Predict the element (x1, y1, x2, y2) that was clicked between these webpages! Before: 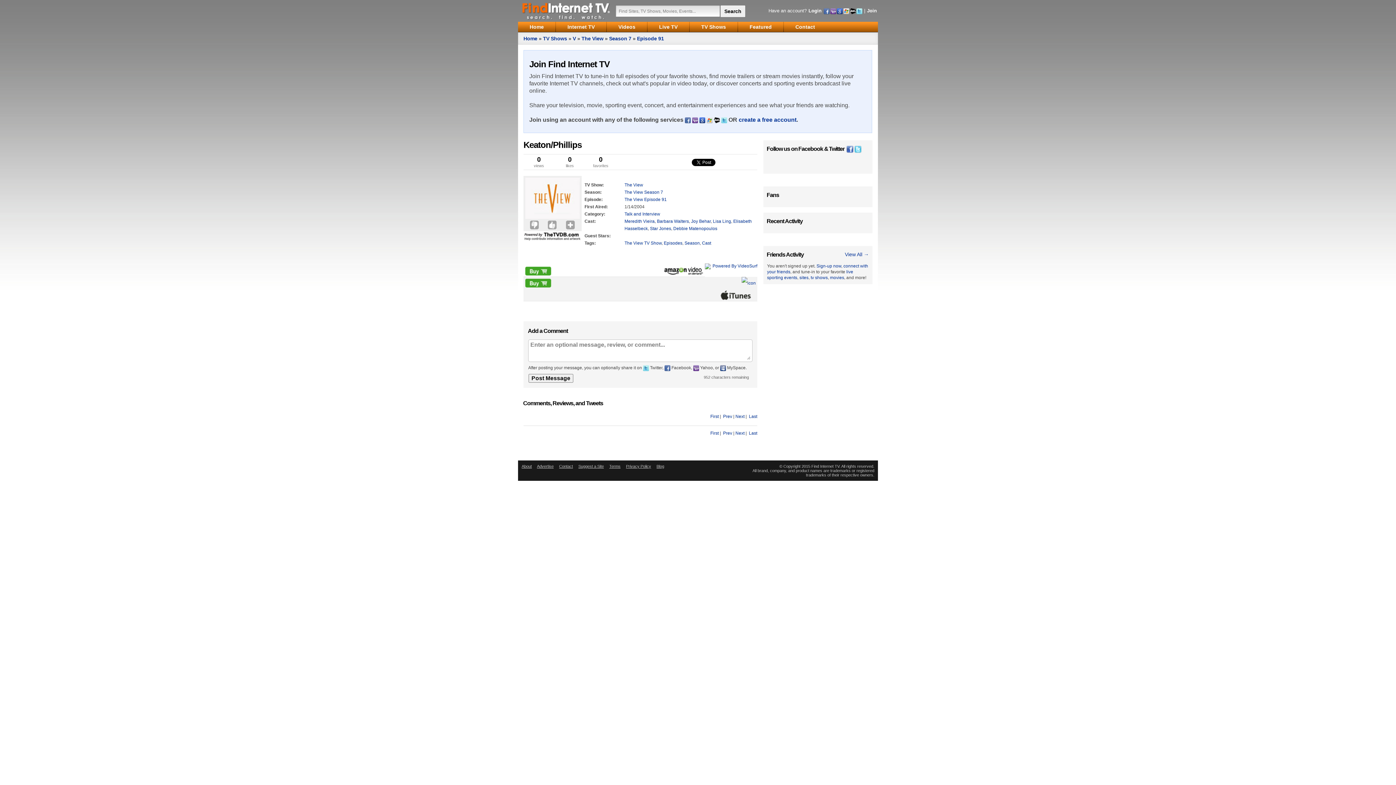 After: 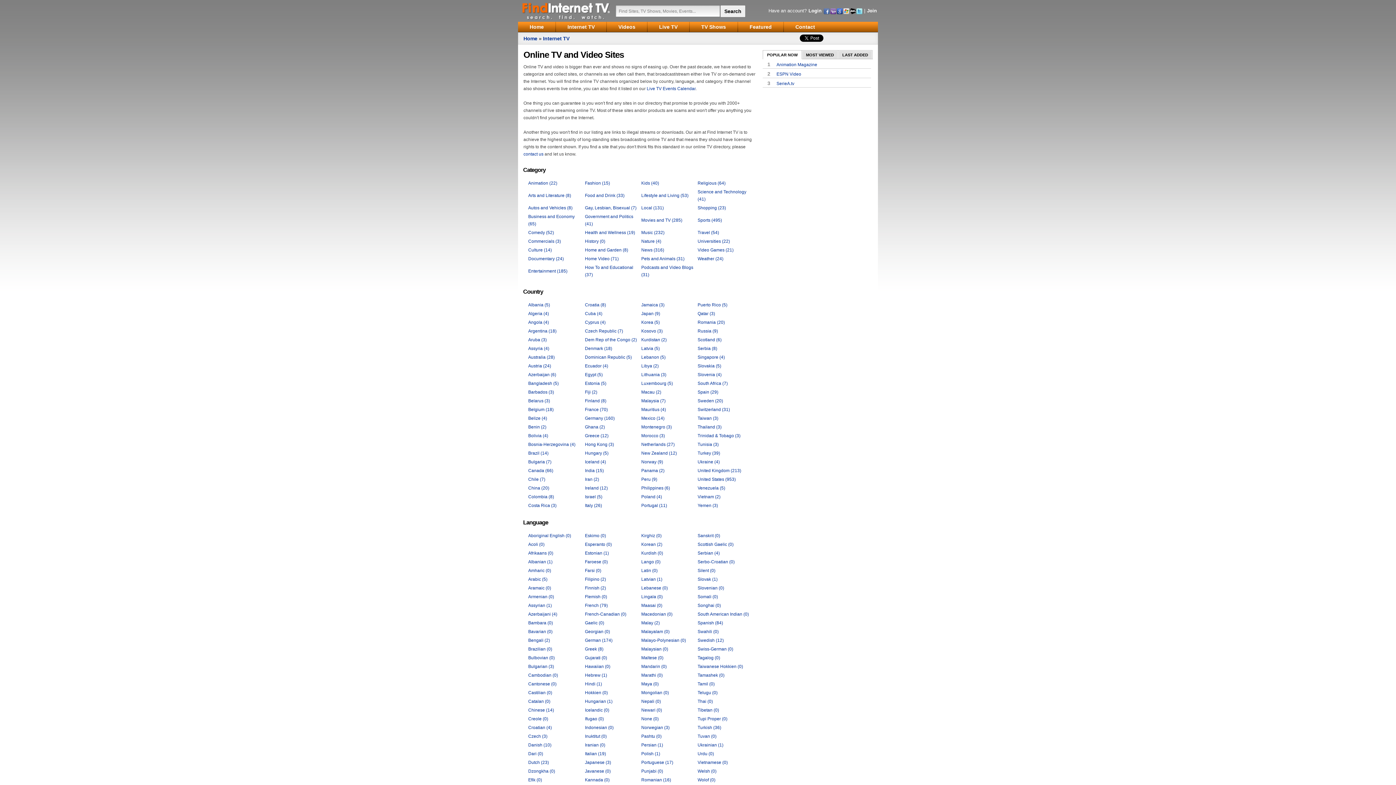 Action: bbox: (799, 275, 808, 280) label: sites